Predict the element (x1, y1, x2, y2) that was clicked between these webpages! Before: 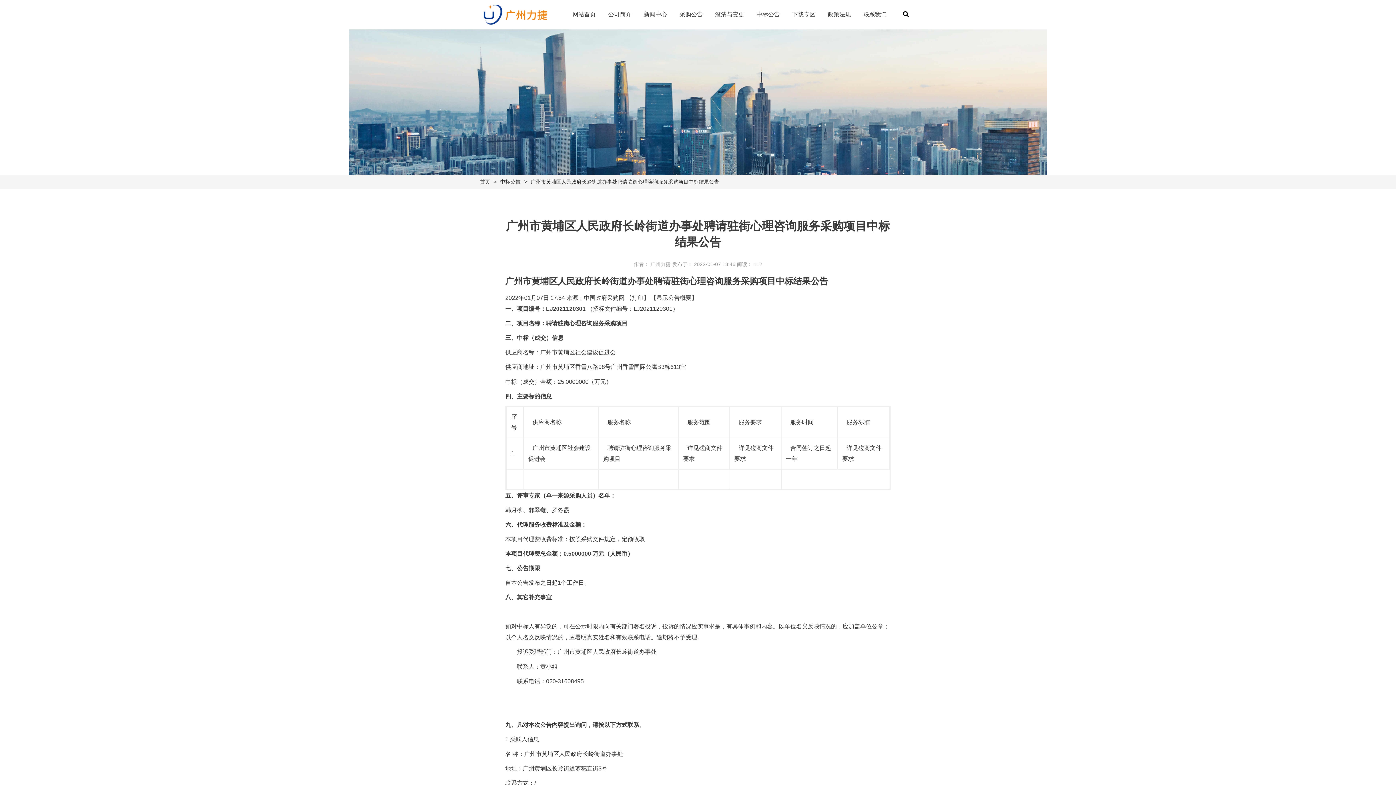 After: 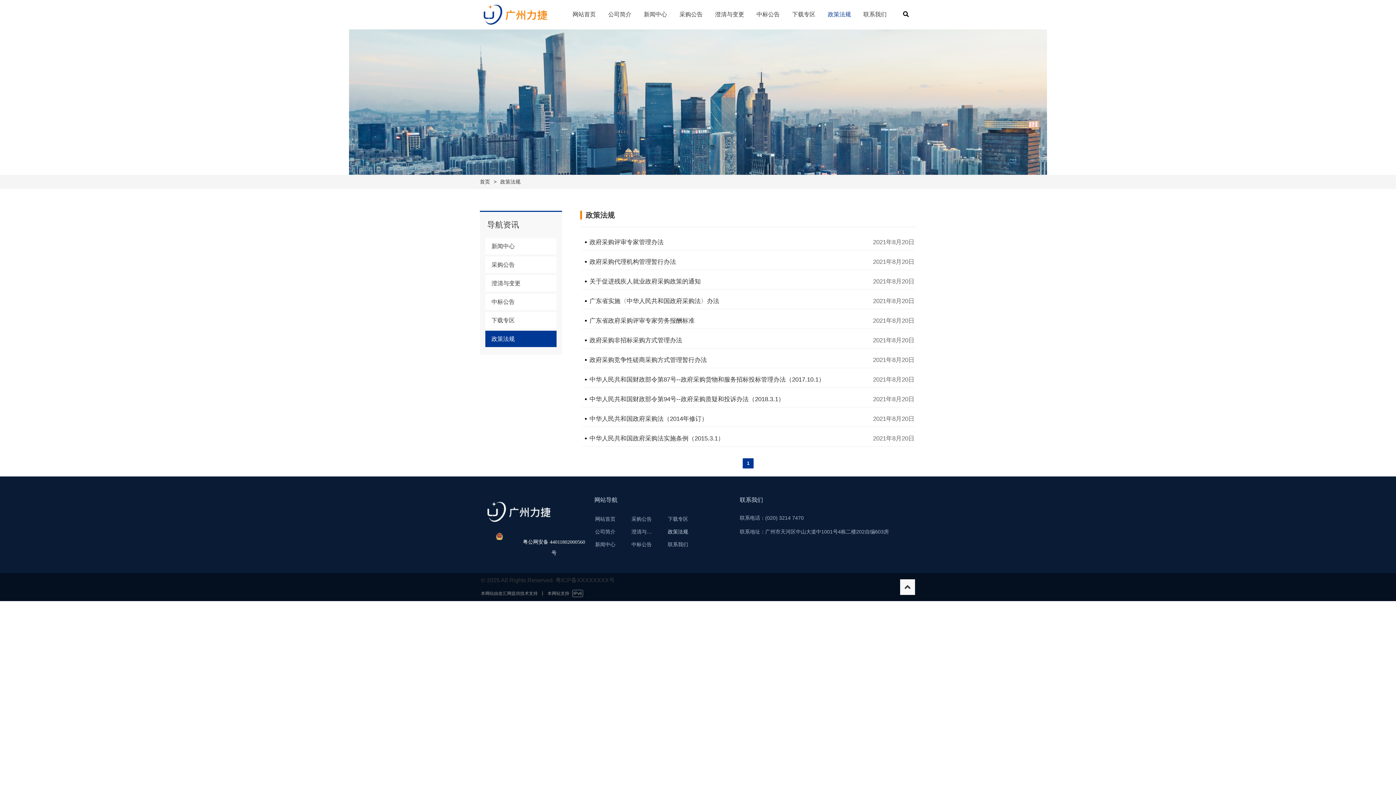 Action: bbox: (828, 3, 851, 25) label: 政策法规